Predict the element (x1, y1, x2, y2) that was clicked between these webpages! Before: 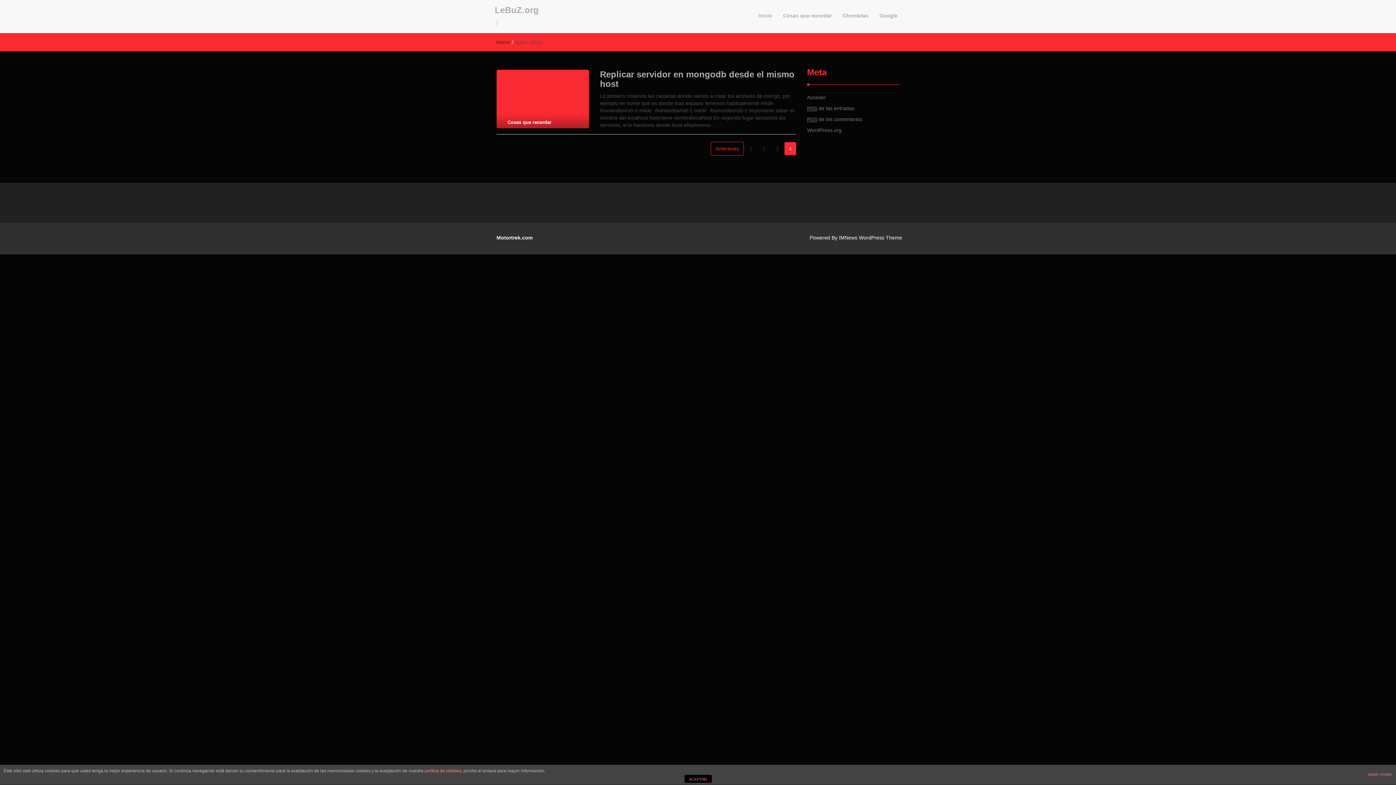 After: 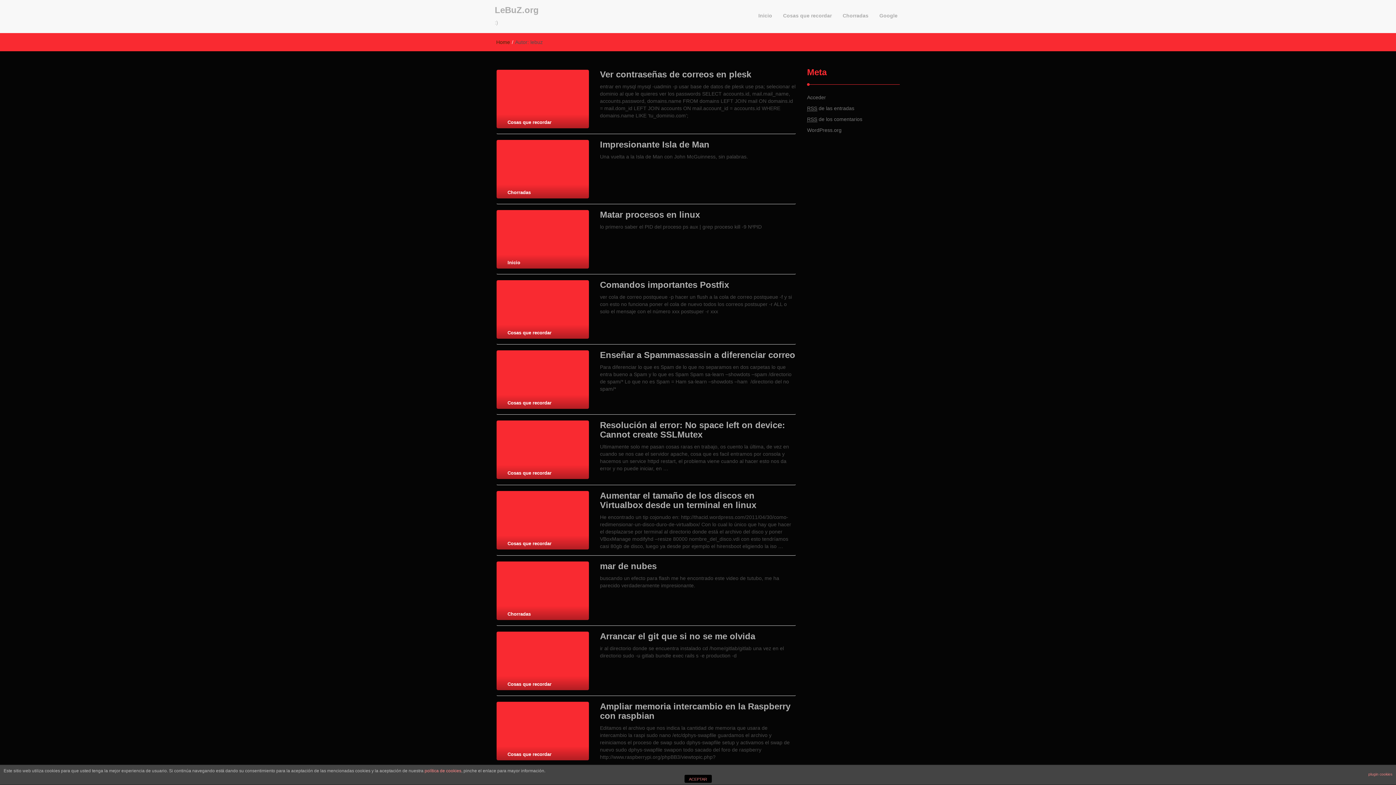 Action: bbox: (710, 141, 744, 155) label: Anteriores